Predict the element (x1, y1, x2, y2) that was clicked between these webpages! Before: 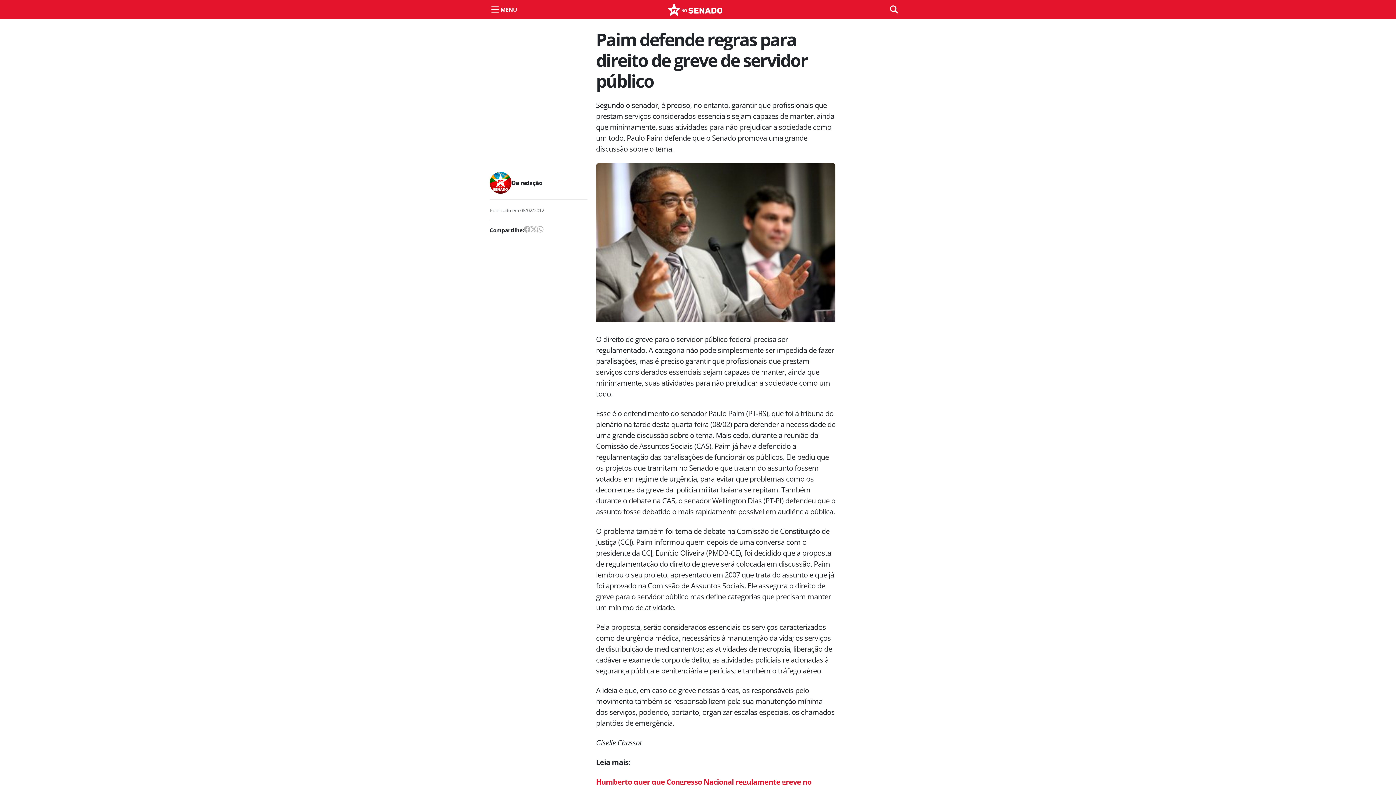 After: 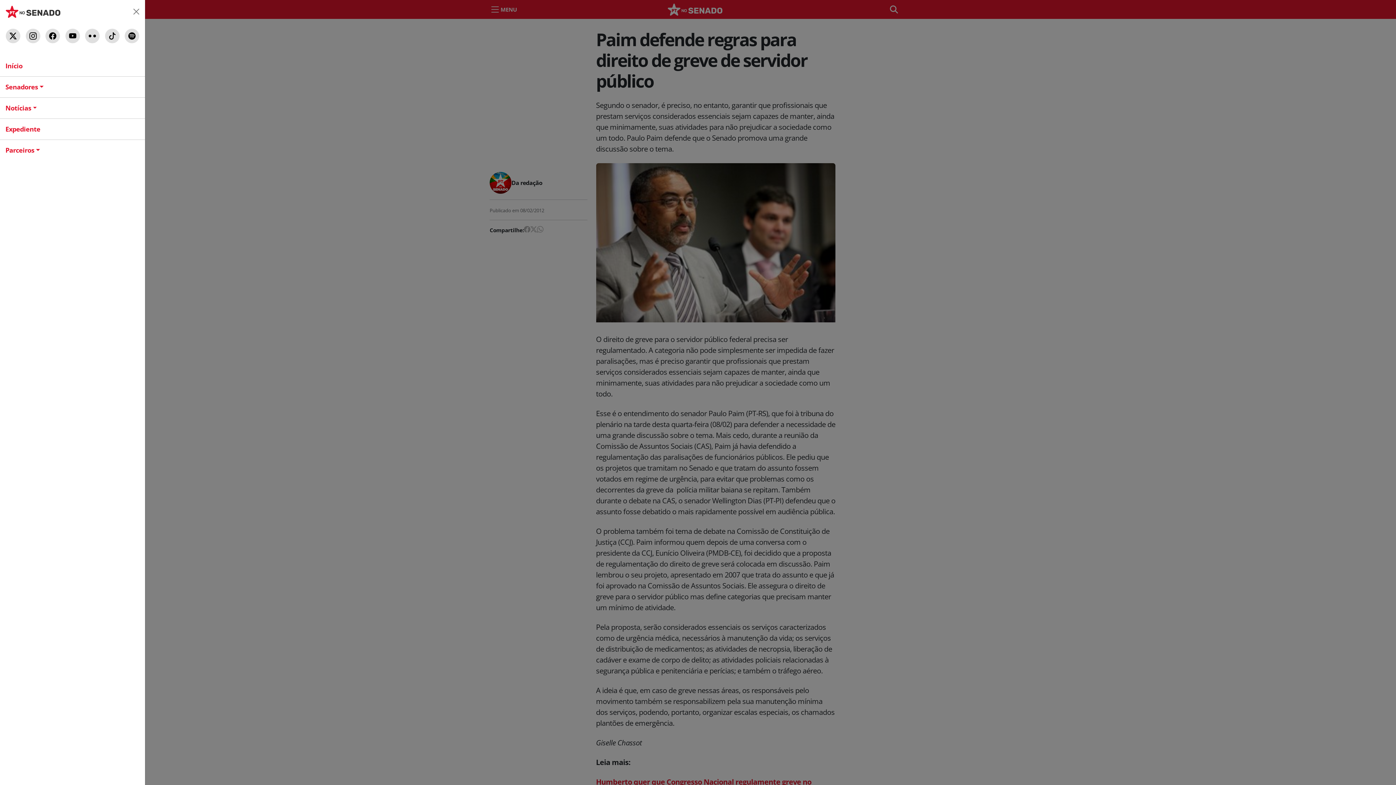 Action: bbox: (489, 4, 517, 14) label: menu do site